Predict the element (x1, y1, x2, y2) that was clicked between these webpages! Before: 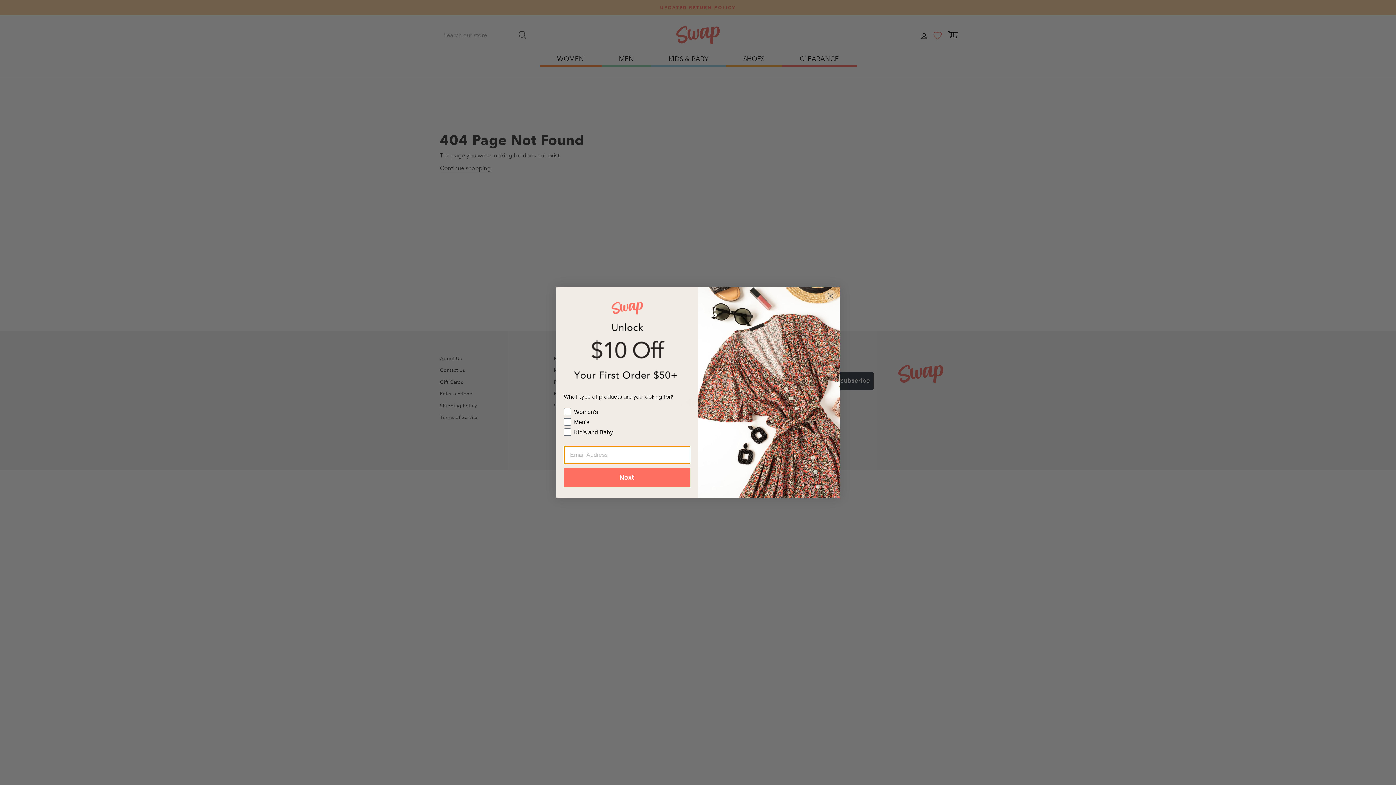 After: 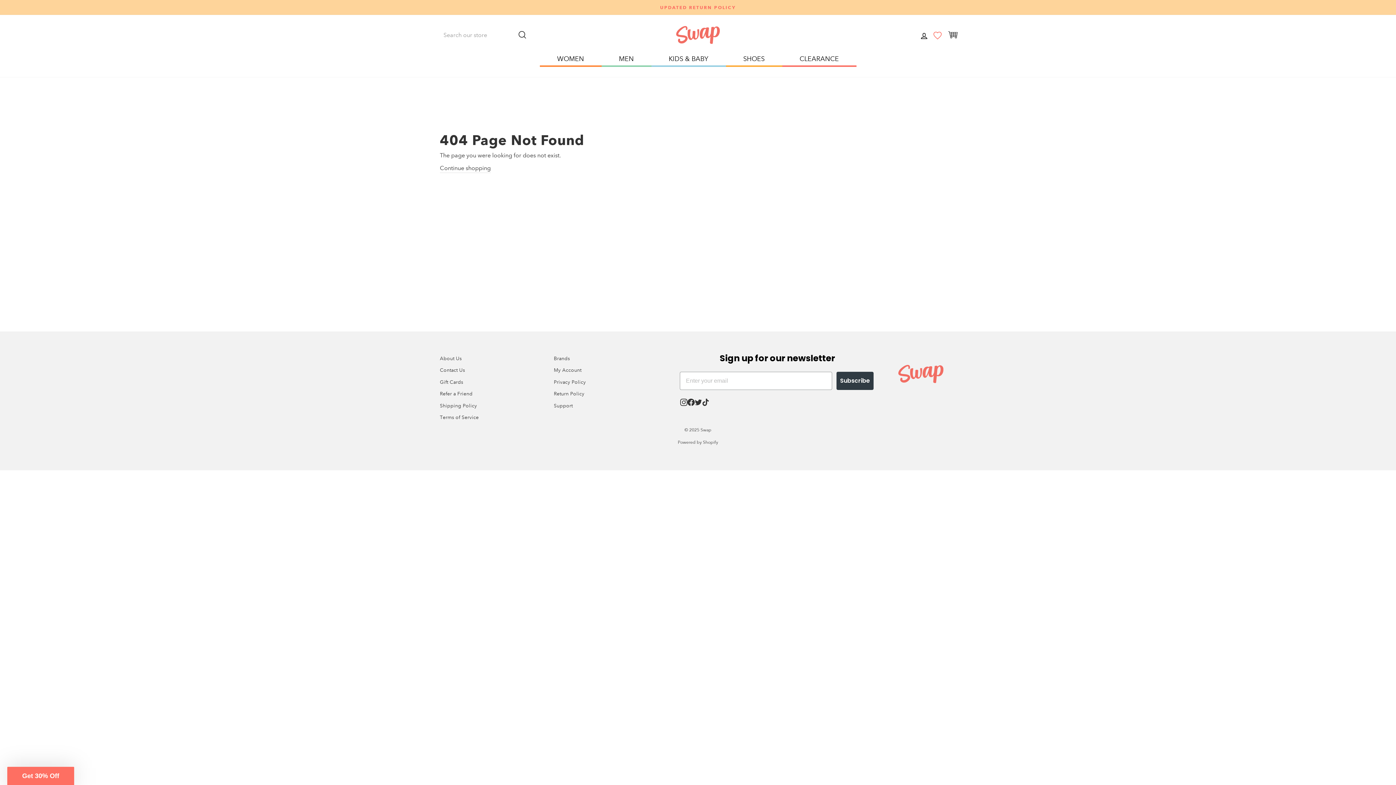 Action: bbox: (824, 289, 837, 302) label: Close dialog